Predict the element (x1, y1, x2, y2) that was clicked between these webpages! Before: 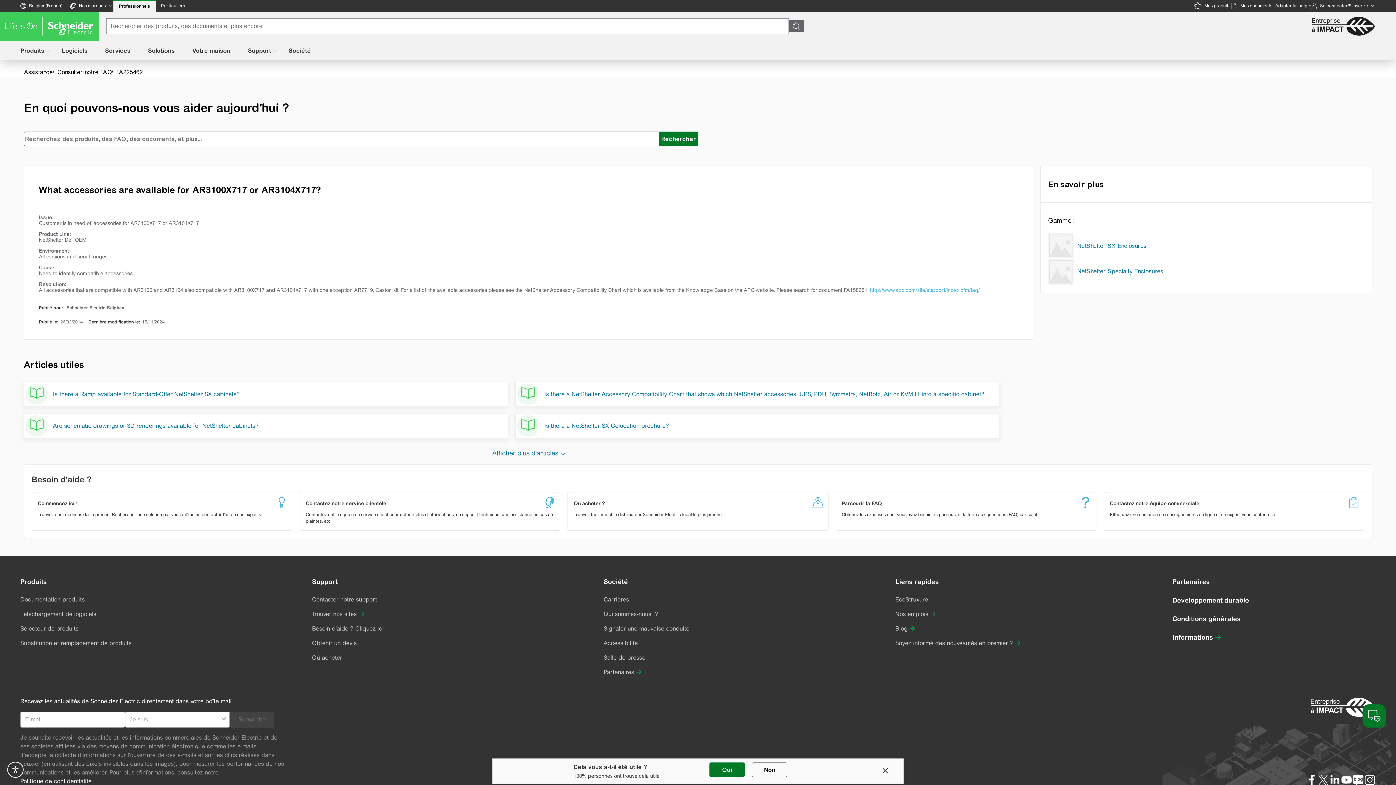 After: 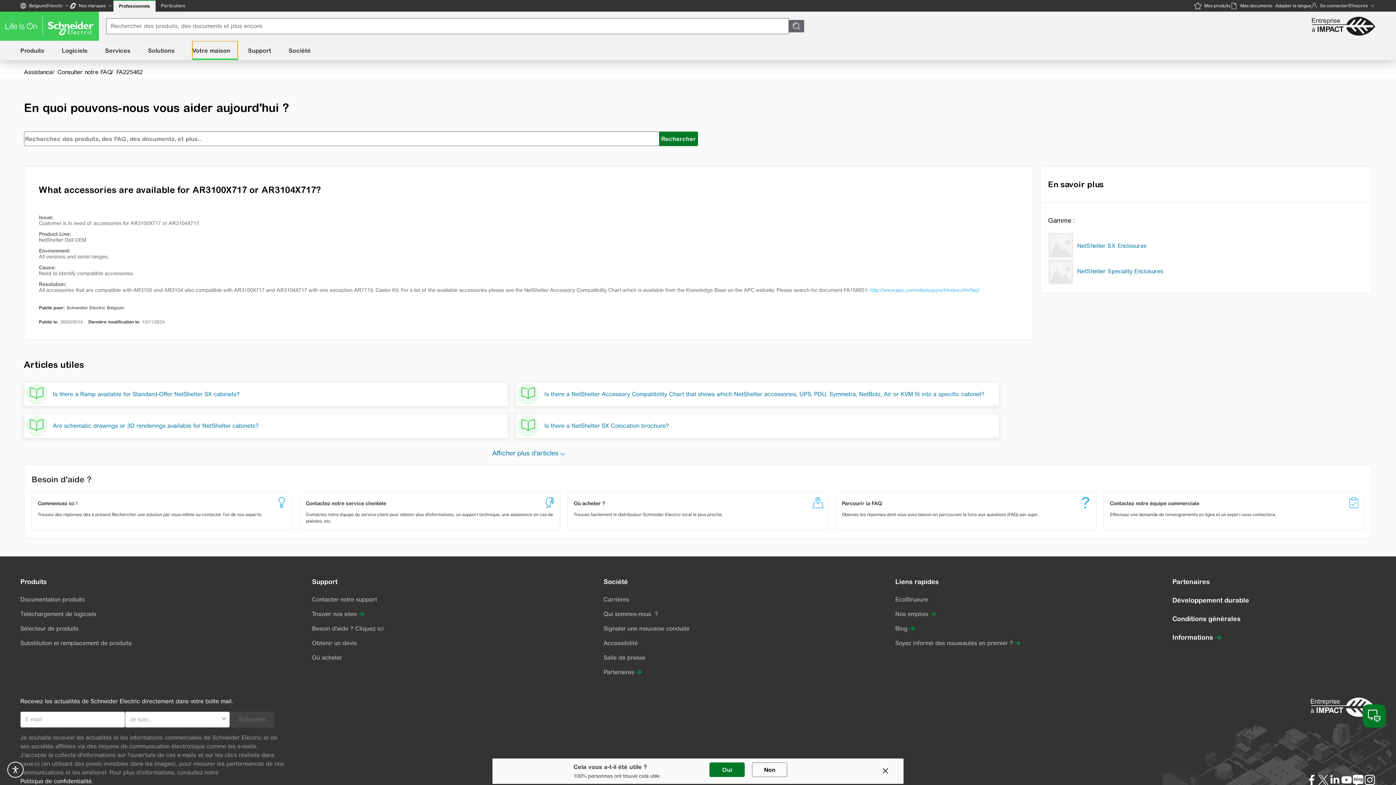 Action: bbox: (192, 41, 237, 60) label: Votre maison